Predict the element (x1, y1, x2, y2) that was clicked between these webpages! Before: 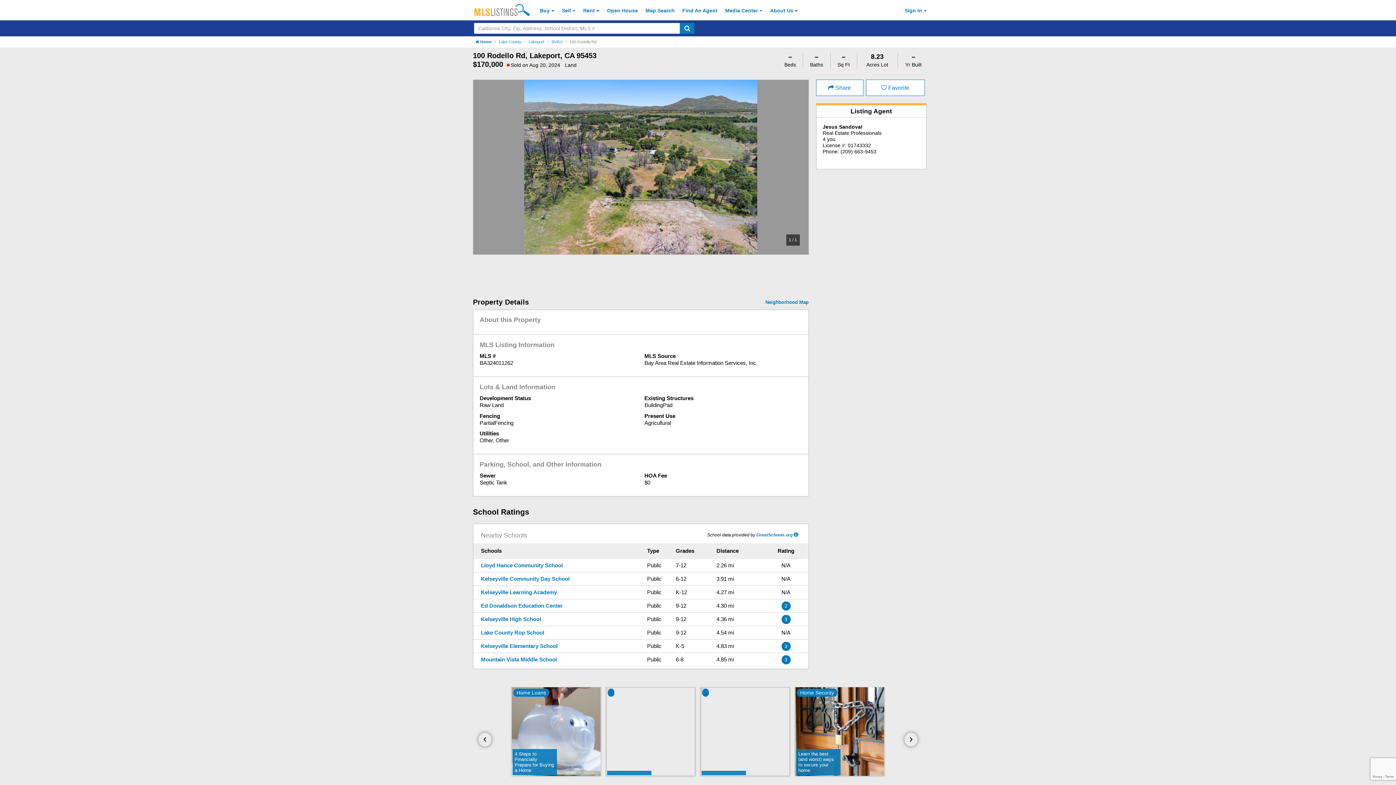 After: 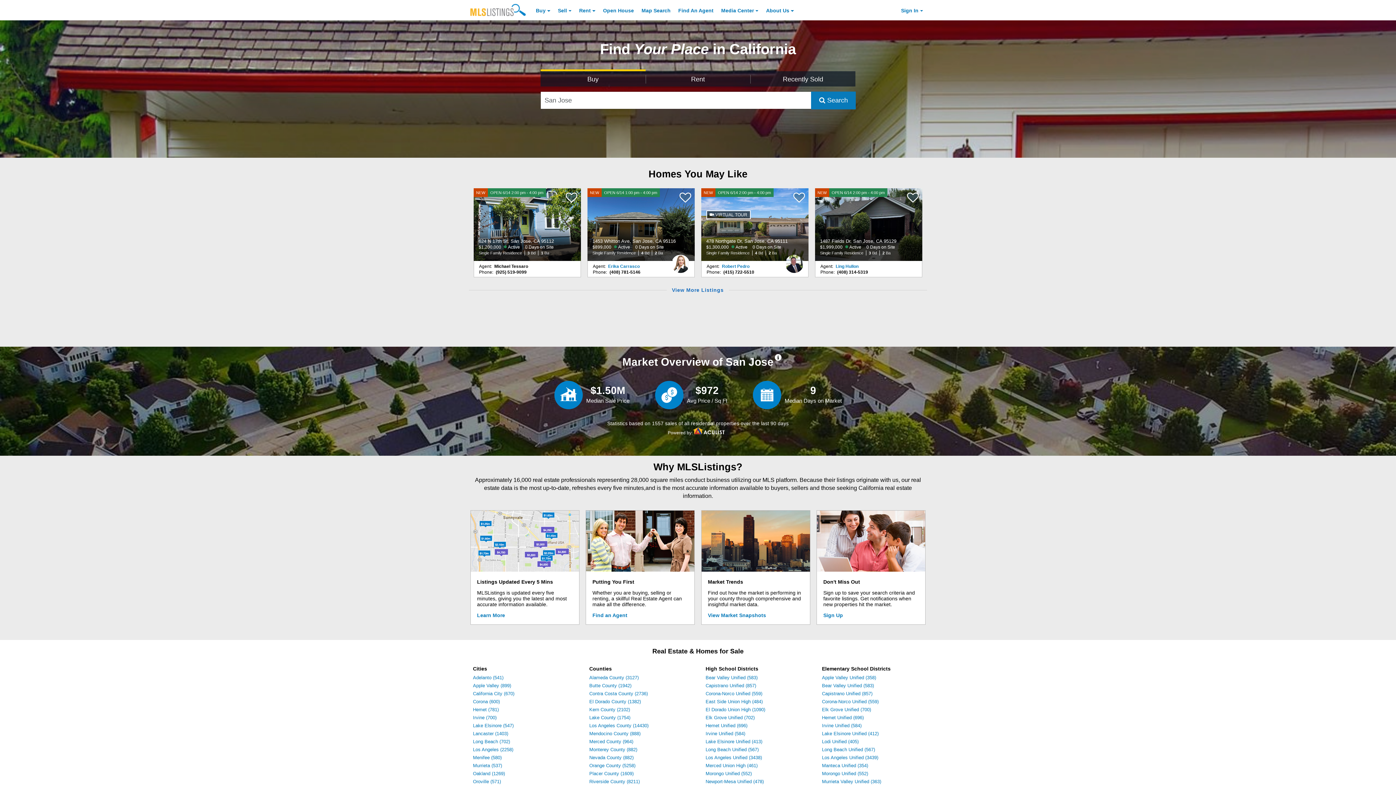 Action: label:  Home | bbox: (475, 38, 498, 45)